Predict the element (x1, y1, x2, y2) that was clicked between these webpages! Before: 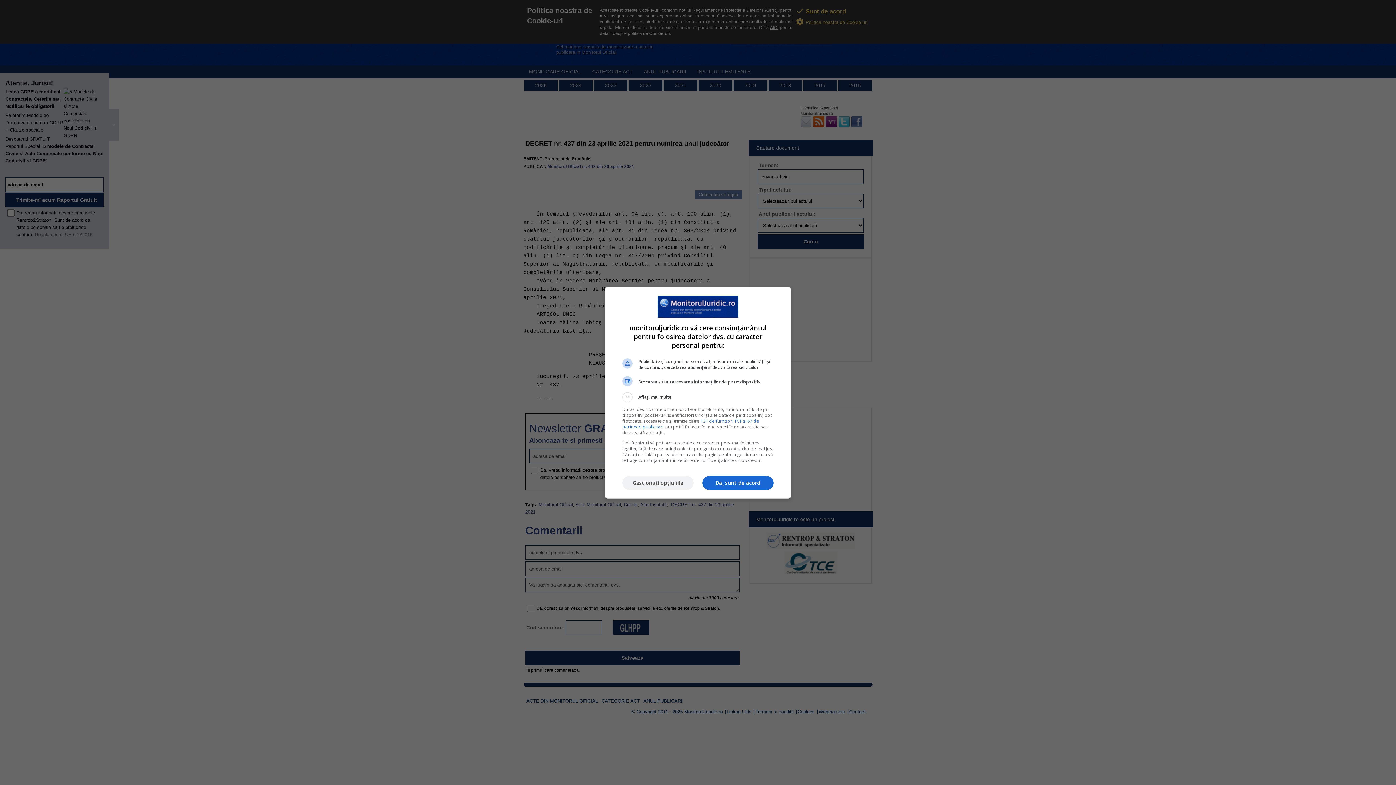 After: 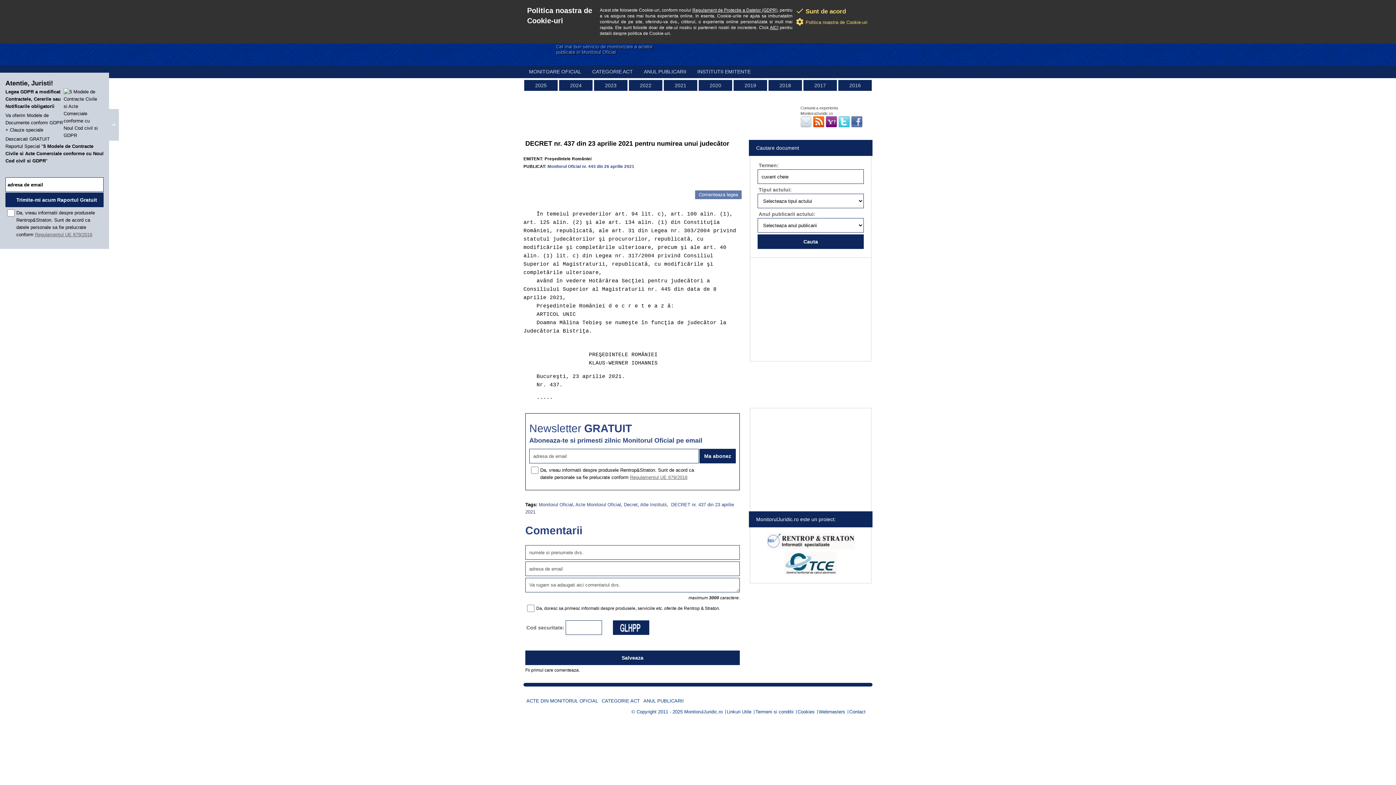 Action: bbox: (702, 476, 773, 490) label: Da, sunt de acord